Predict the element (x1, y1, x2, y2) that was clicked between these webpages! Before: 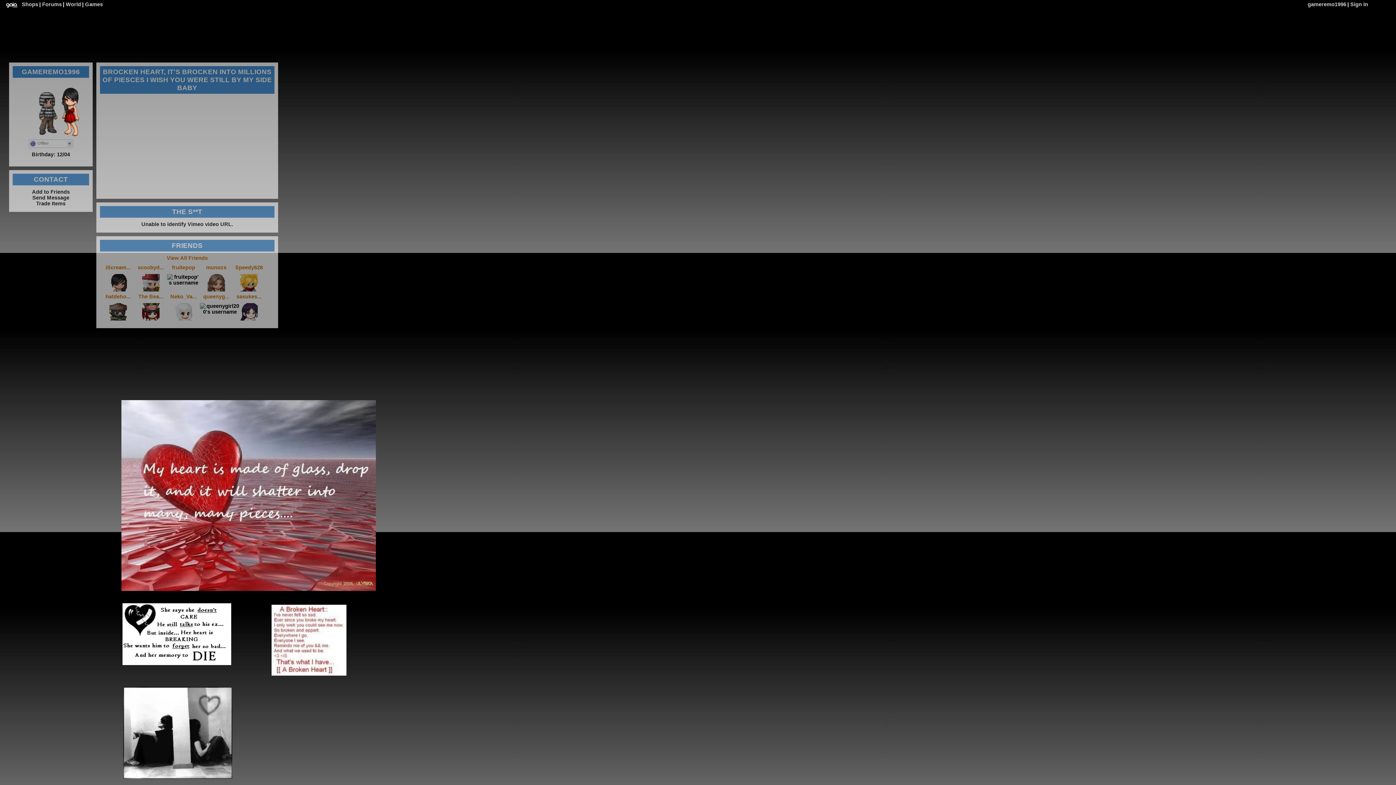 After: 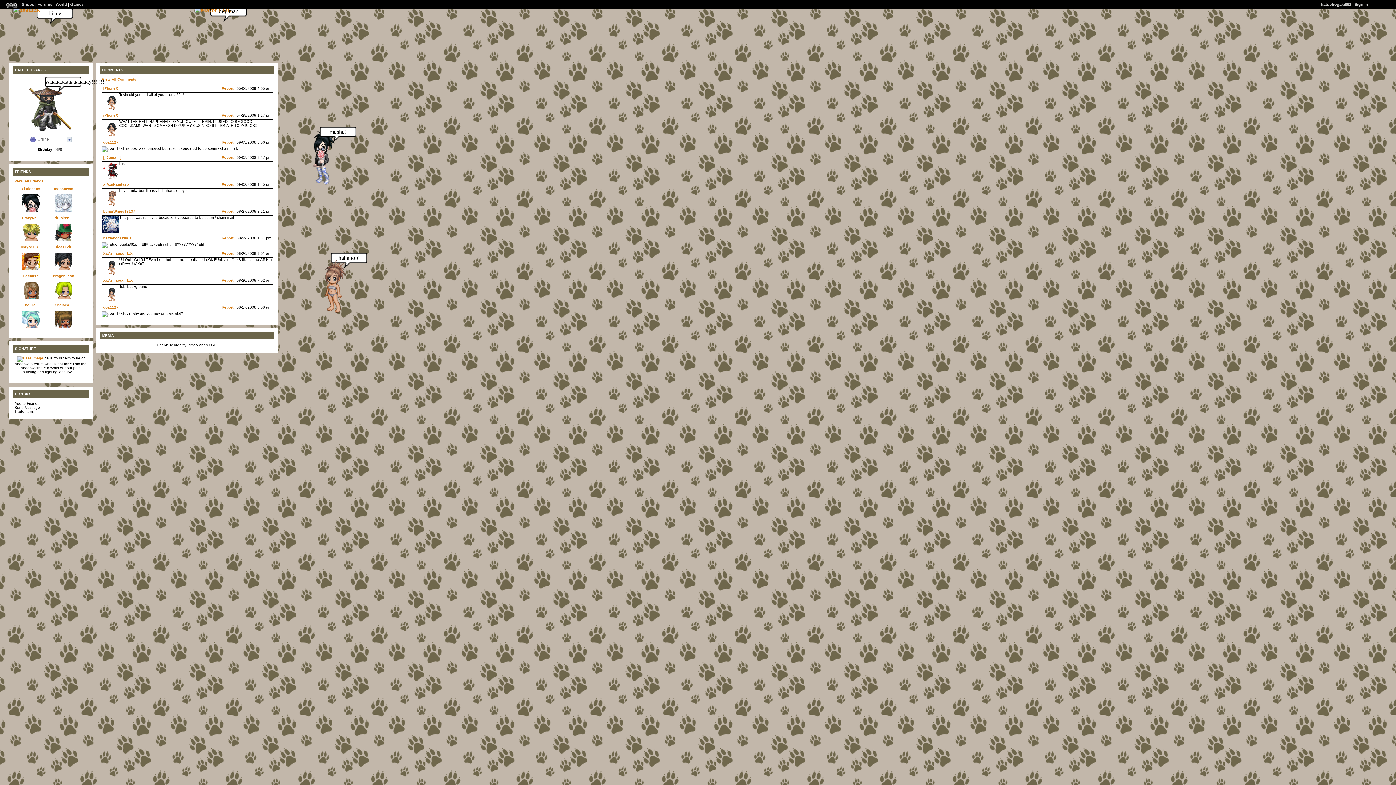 Action: bbox: (105, 293, 130, 299) label: hatdeho...